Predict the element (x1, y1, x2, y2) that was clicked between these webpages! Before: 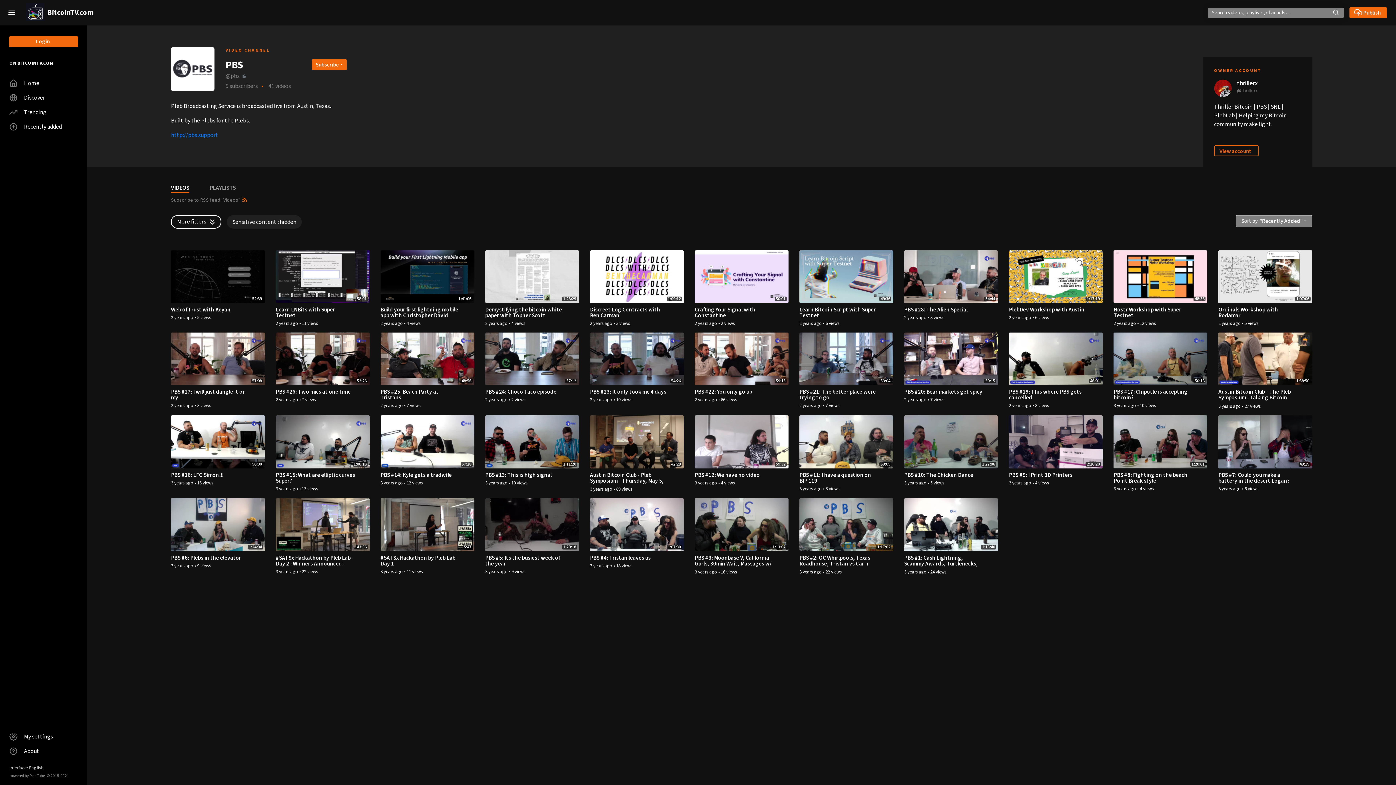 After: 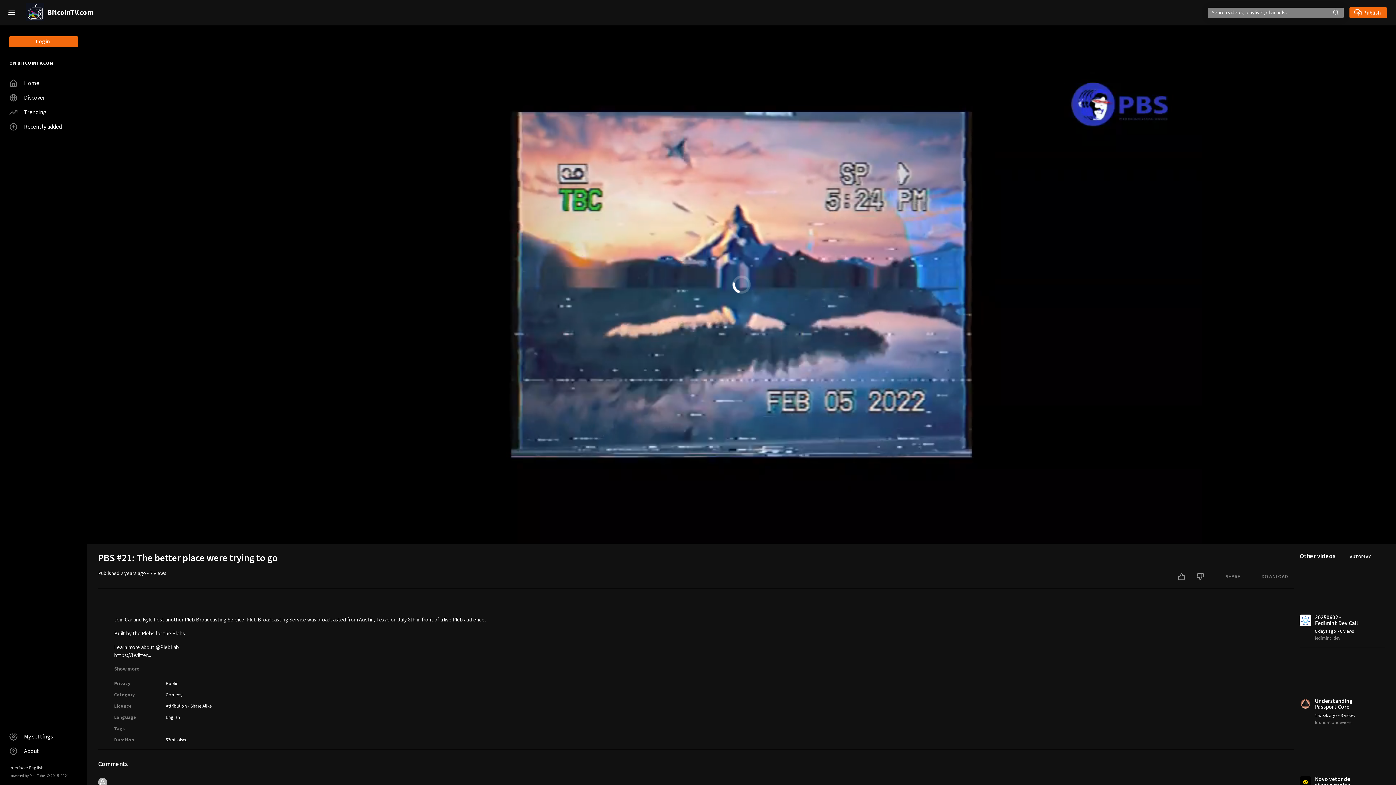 Action: bbox: (799, 332, 893, 385) label: 53:04